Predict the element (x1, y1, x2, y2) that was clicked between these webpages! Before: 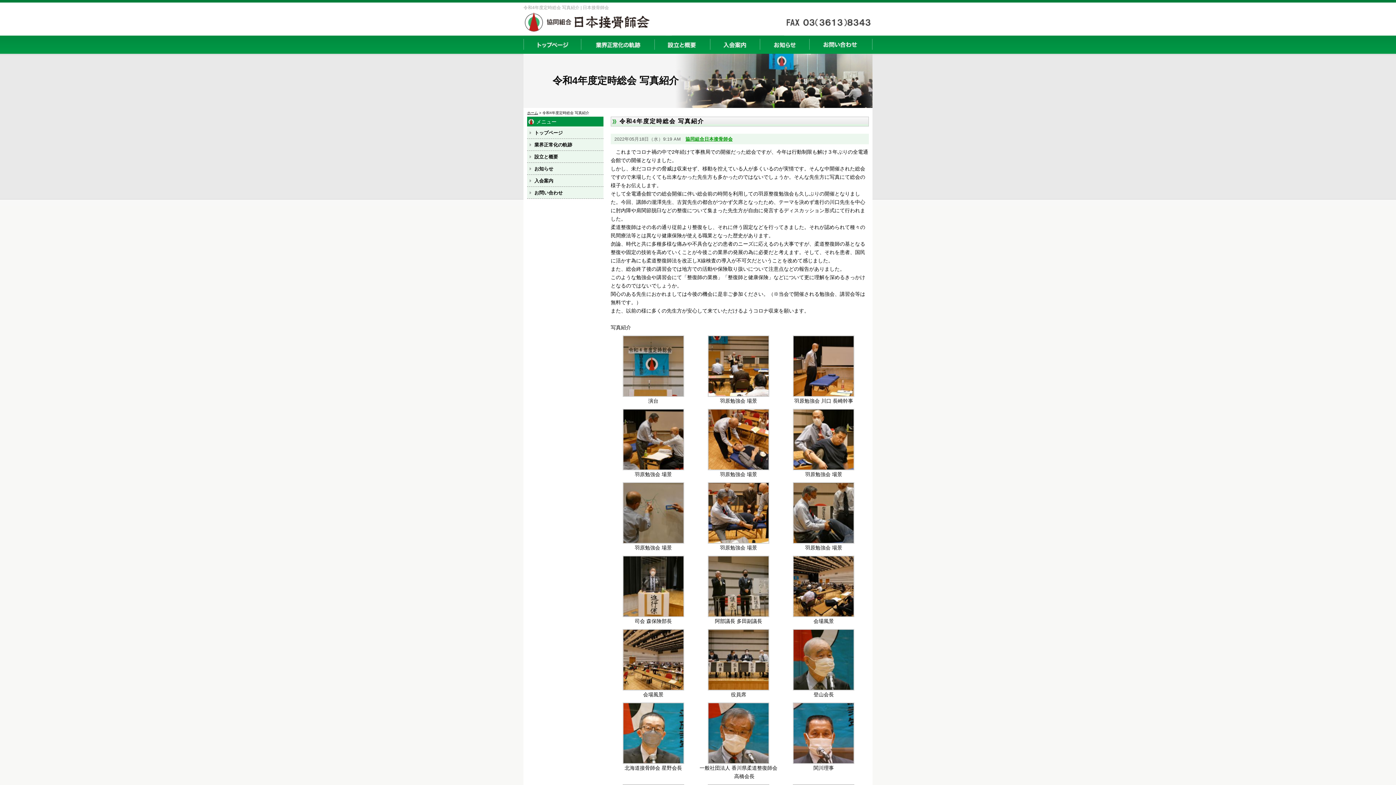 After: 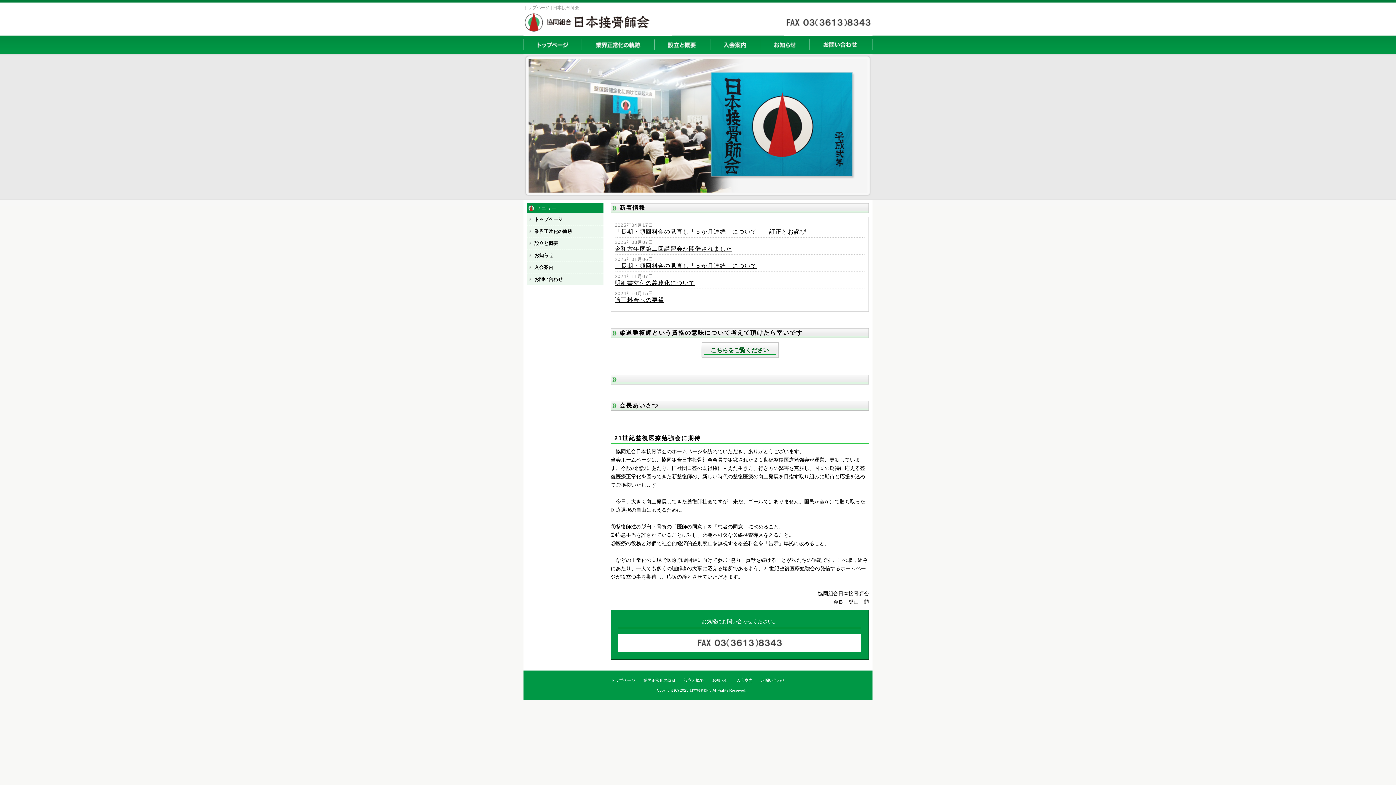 Action: bbox: (534, 129, 600, 137) label: トップページ